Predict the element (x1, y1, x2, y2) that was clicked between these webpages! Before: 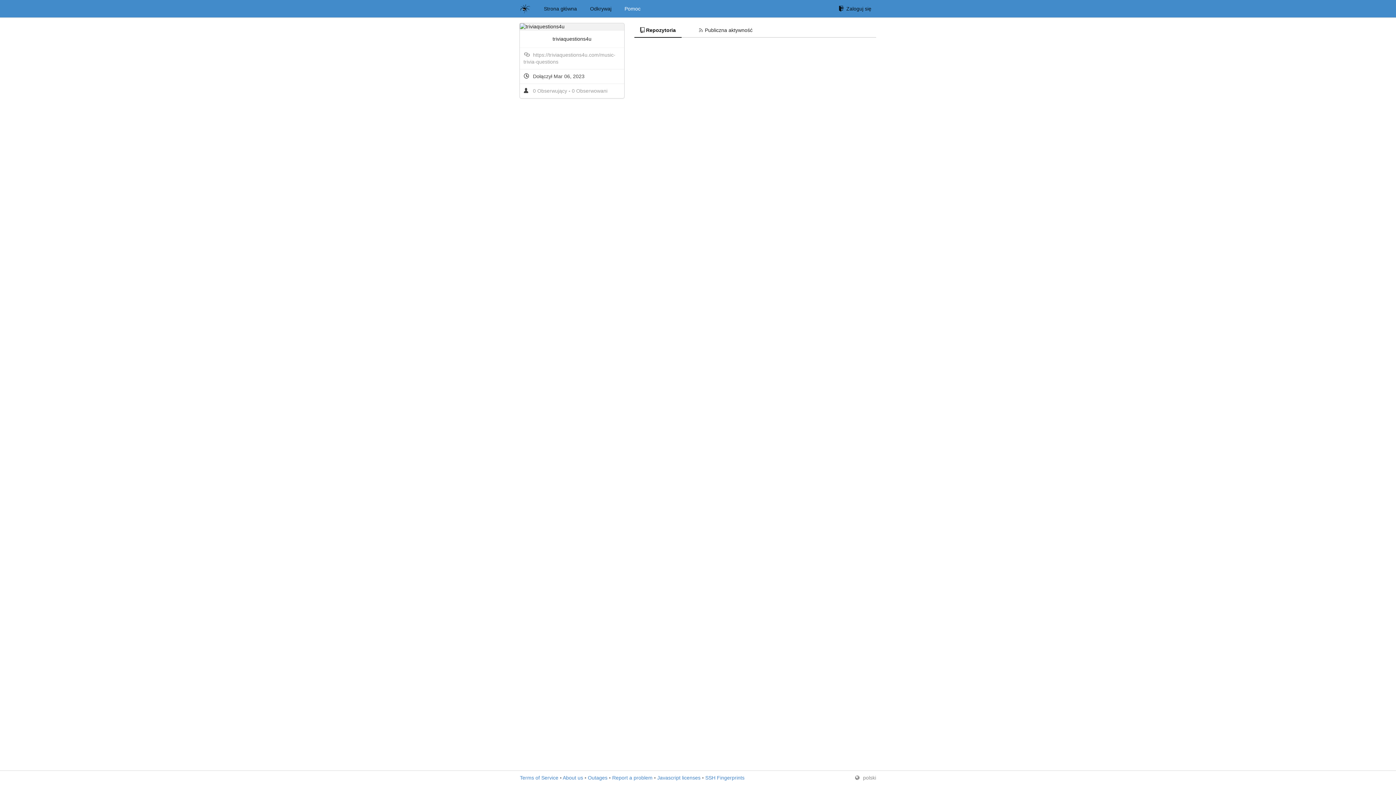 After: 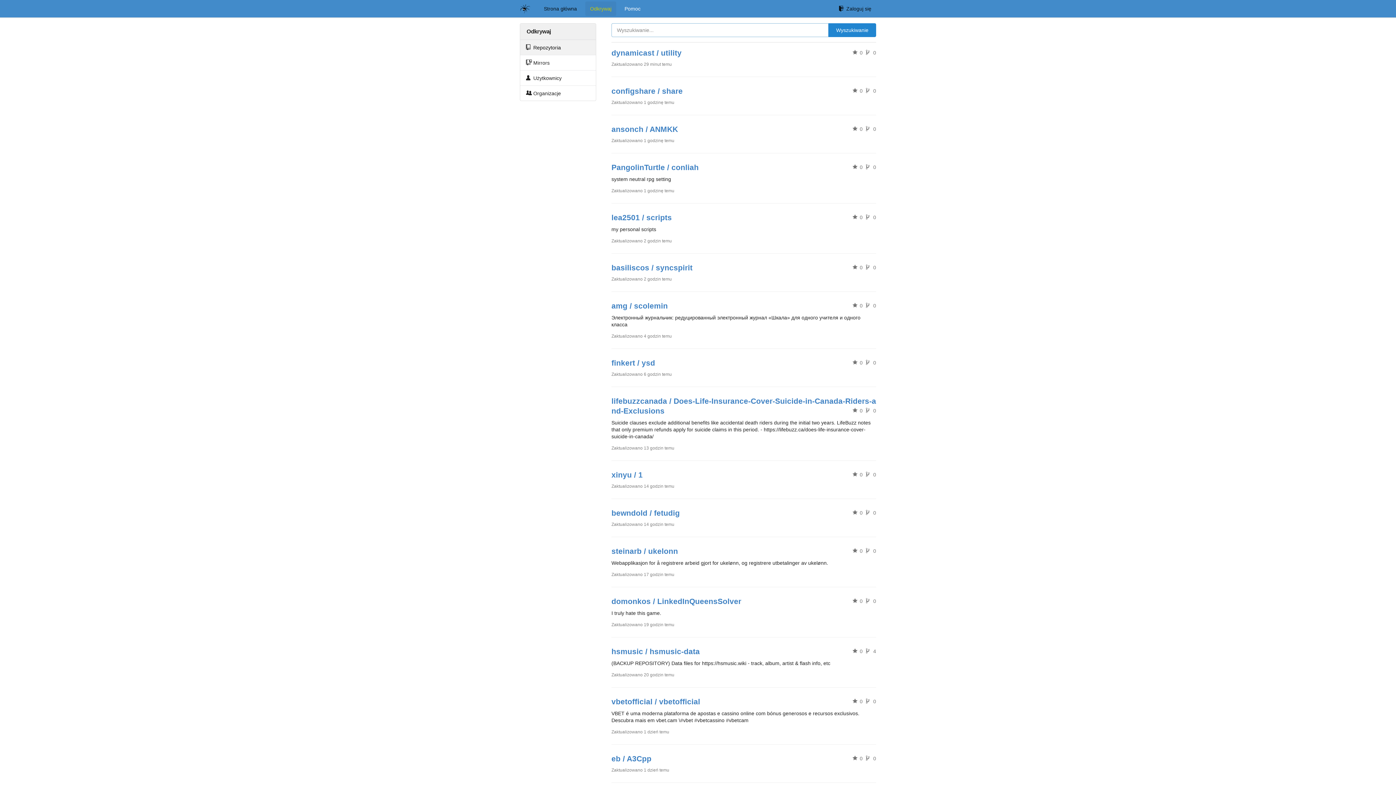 Action: bbox: (585, 1, 616, 16) label: Odkrywaj